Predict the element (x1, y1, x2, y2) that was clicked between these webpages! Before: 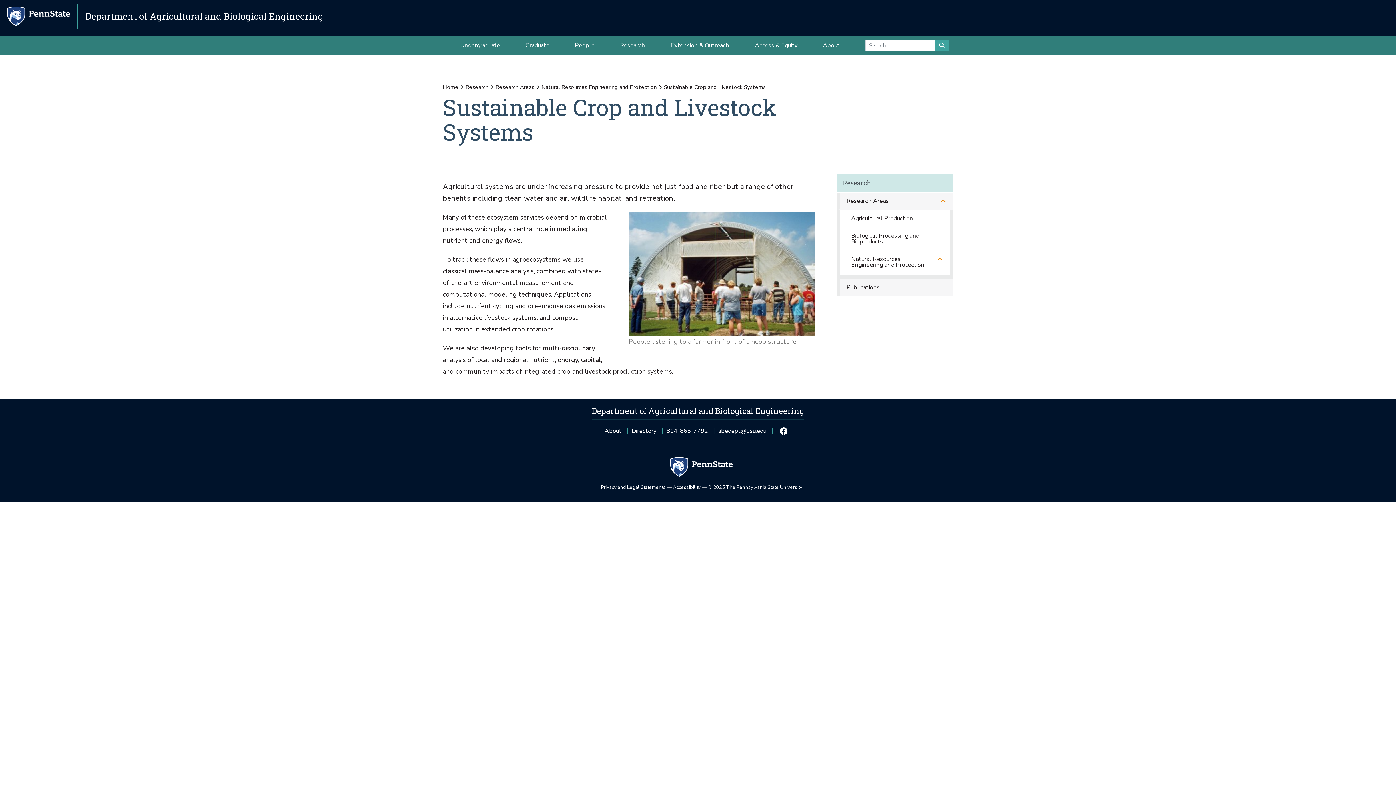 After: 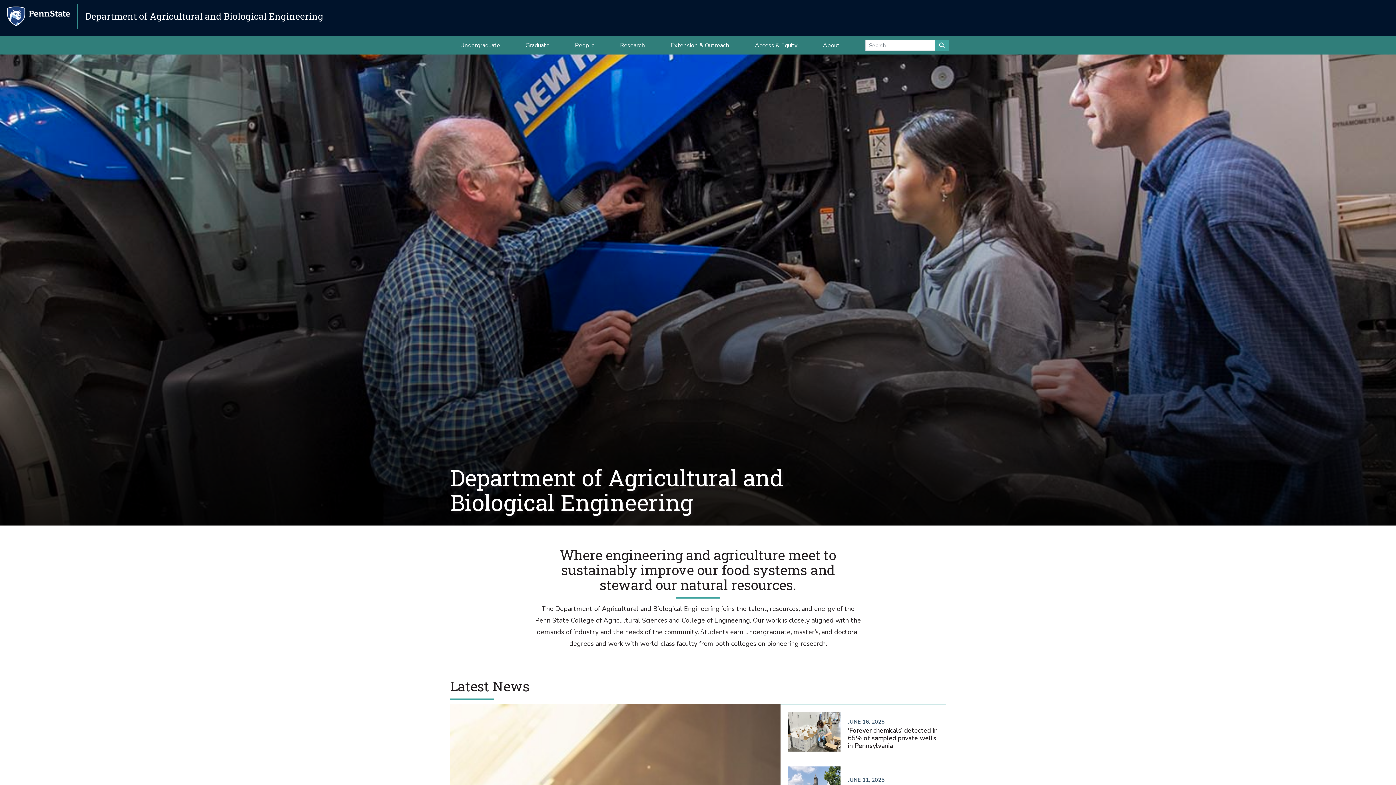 Action: bbox: (77, 3, 323, 29) label: Department of Agricultural and Biological Engineering